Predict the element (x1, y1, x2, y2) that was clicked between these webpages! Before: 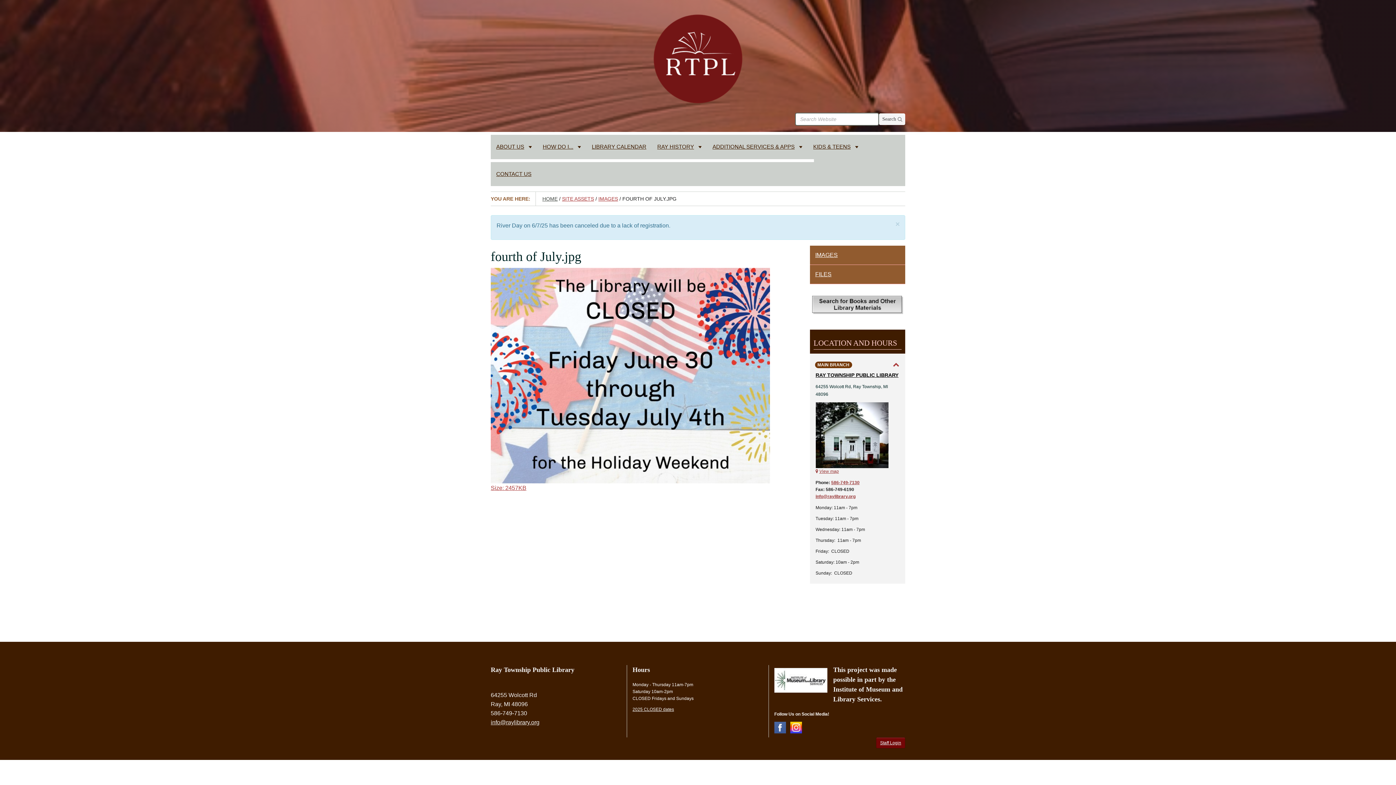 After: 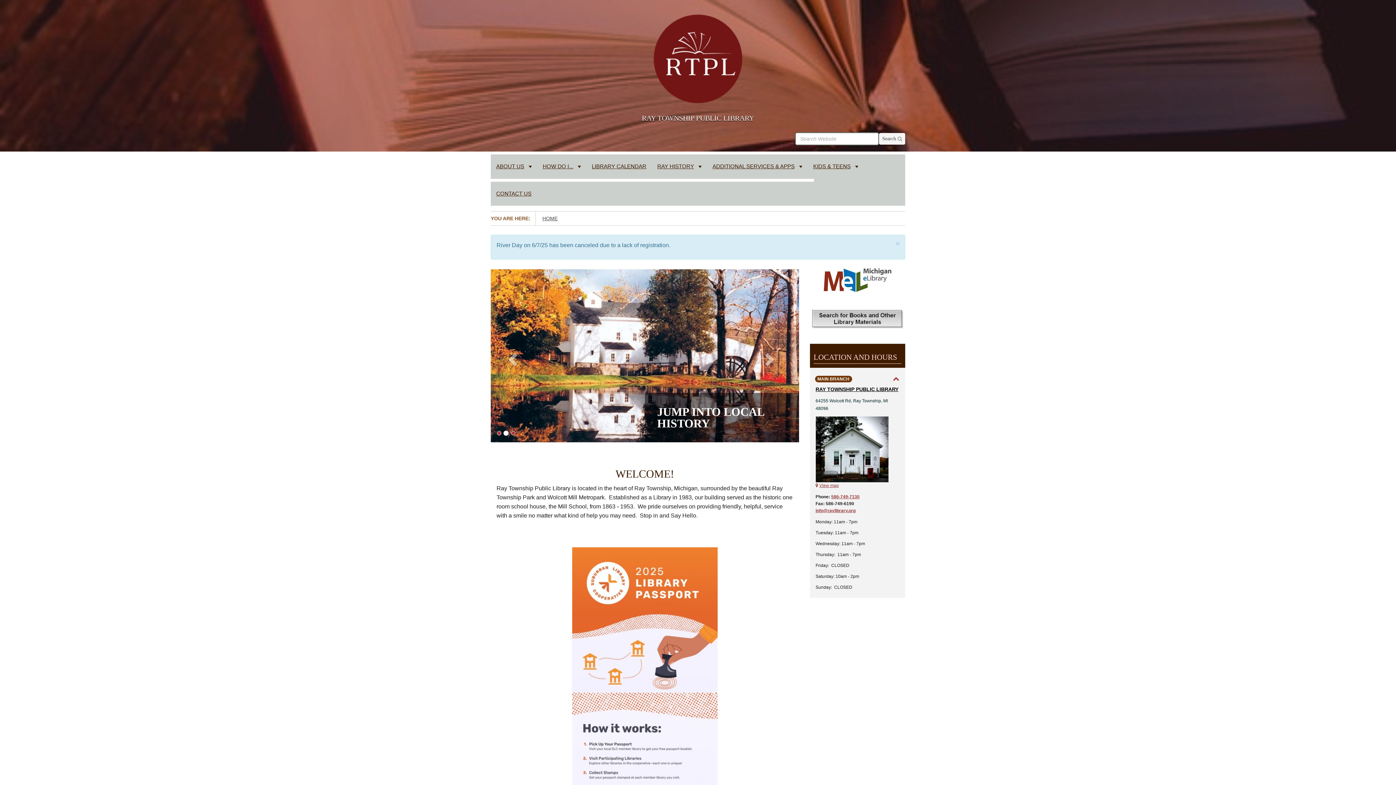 Action: bbox: (490, 11, 905, 106)